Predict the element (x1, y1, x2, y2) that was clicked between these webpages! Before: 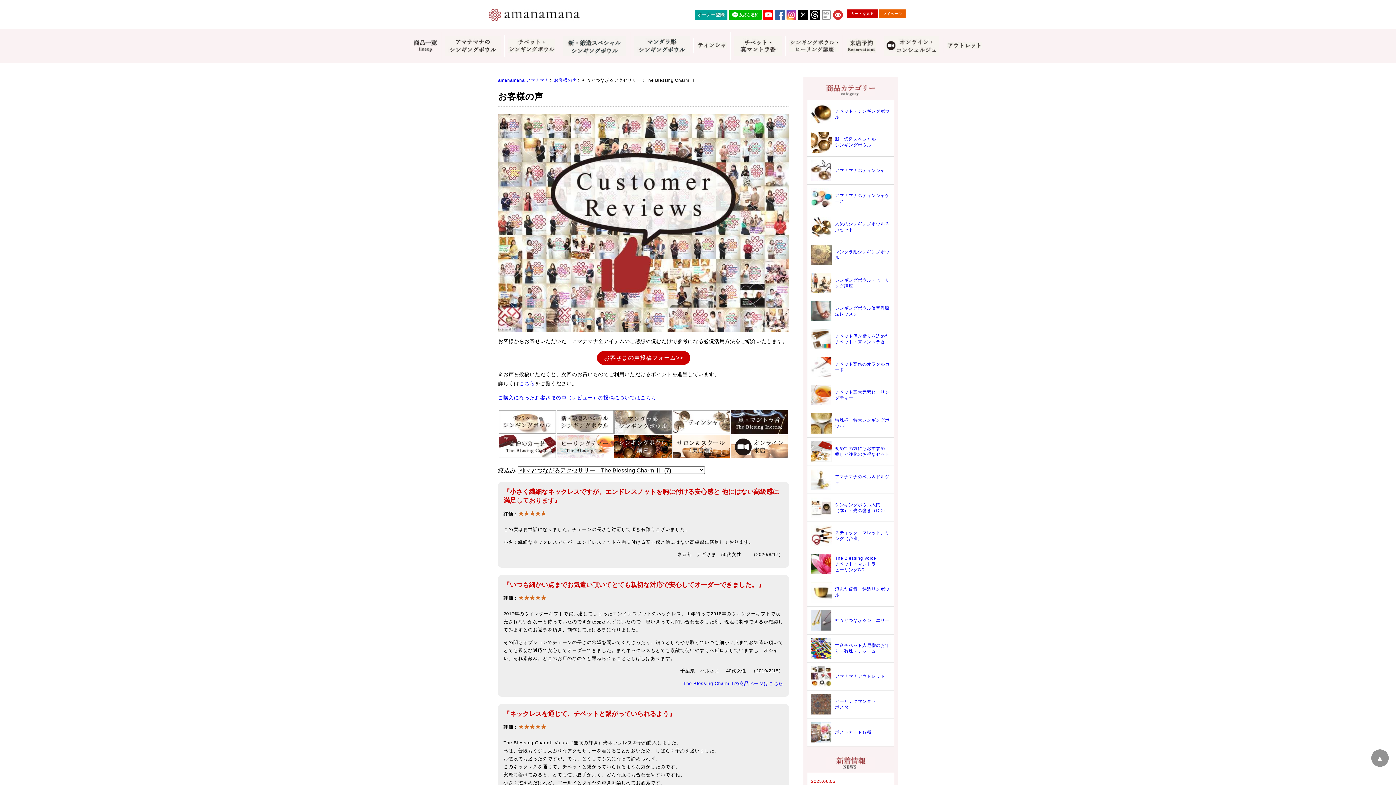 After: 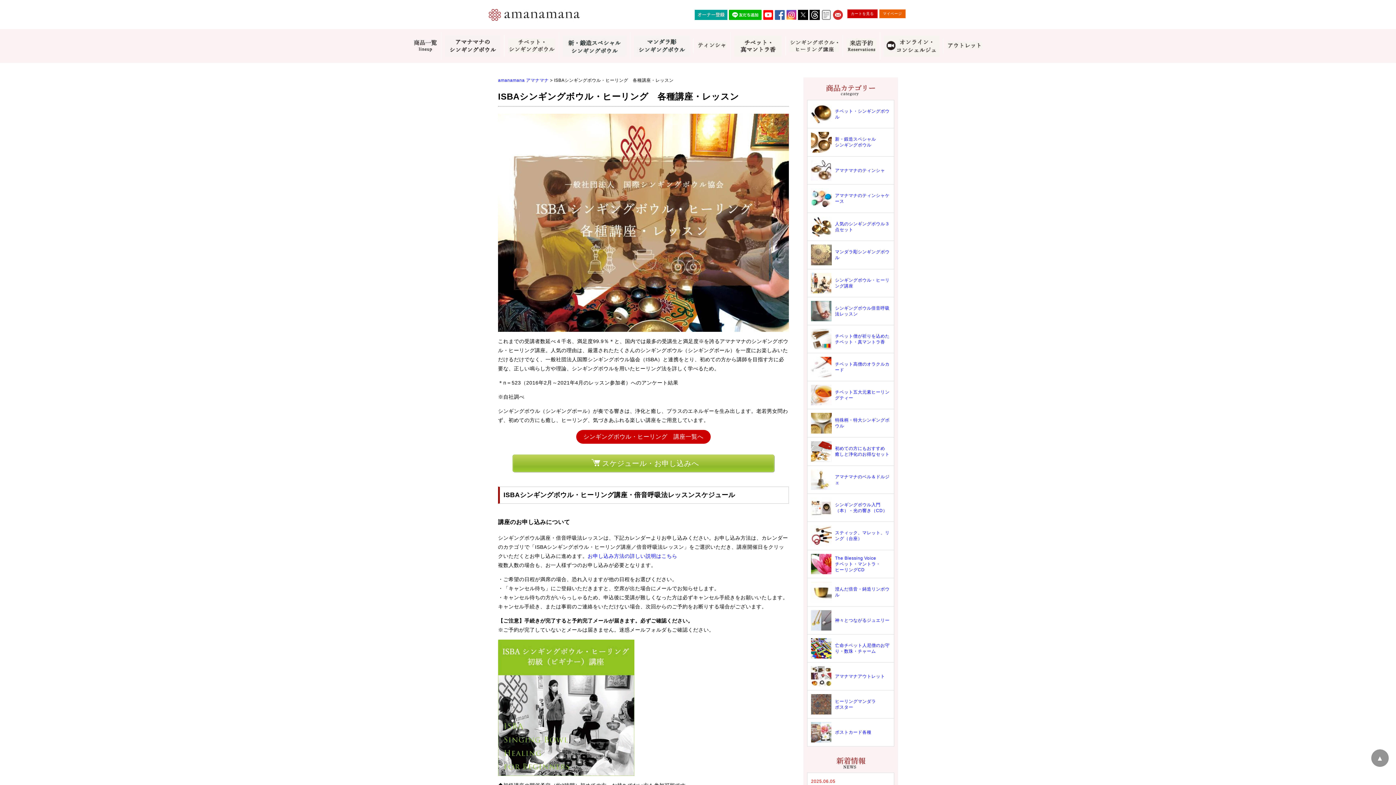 Action: bbox: (785, 36, 842, 55)